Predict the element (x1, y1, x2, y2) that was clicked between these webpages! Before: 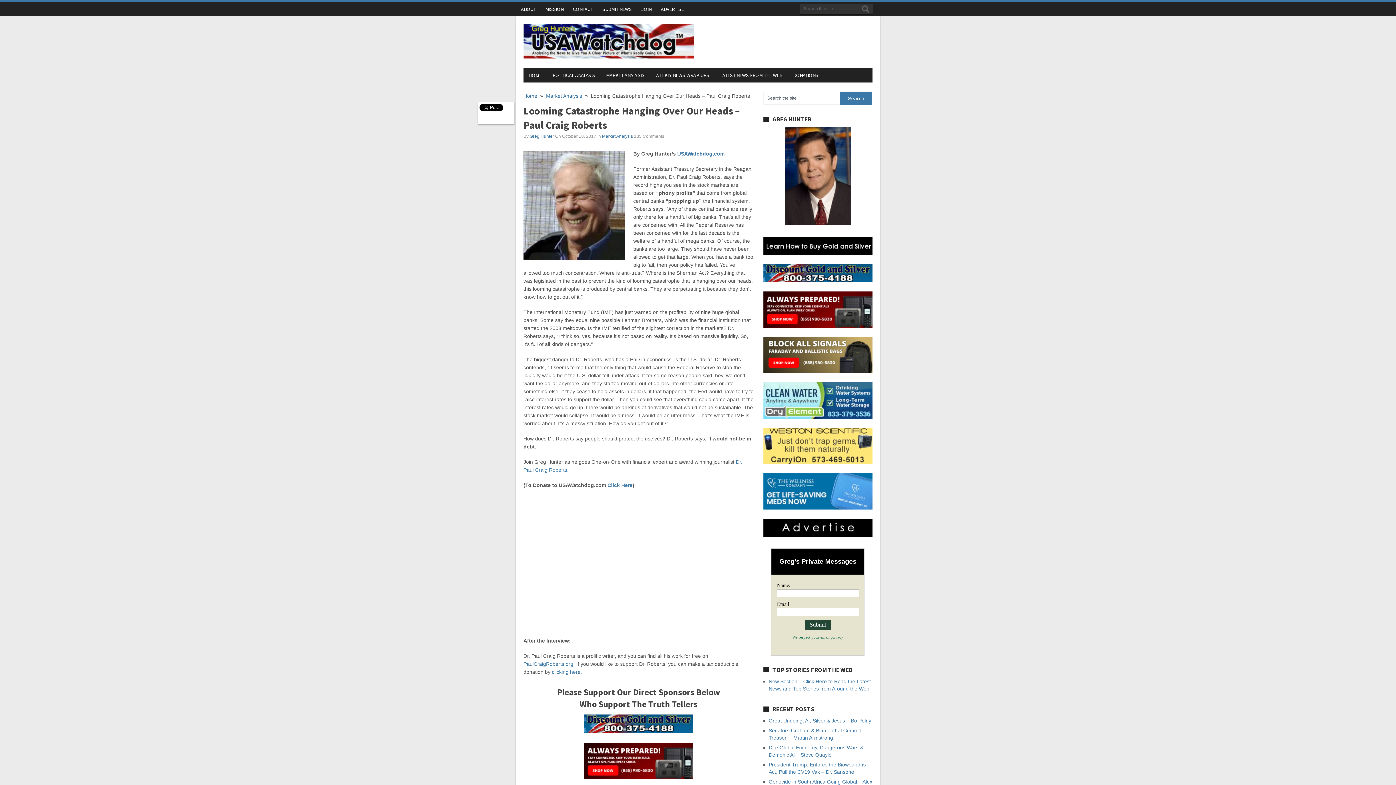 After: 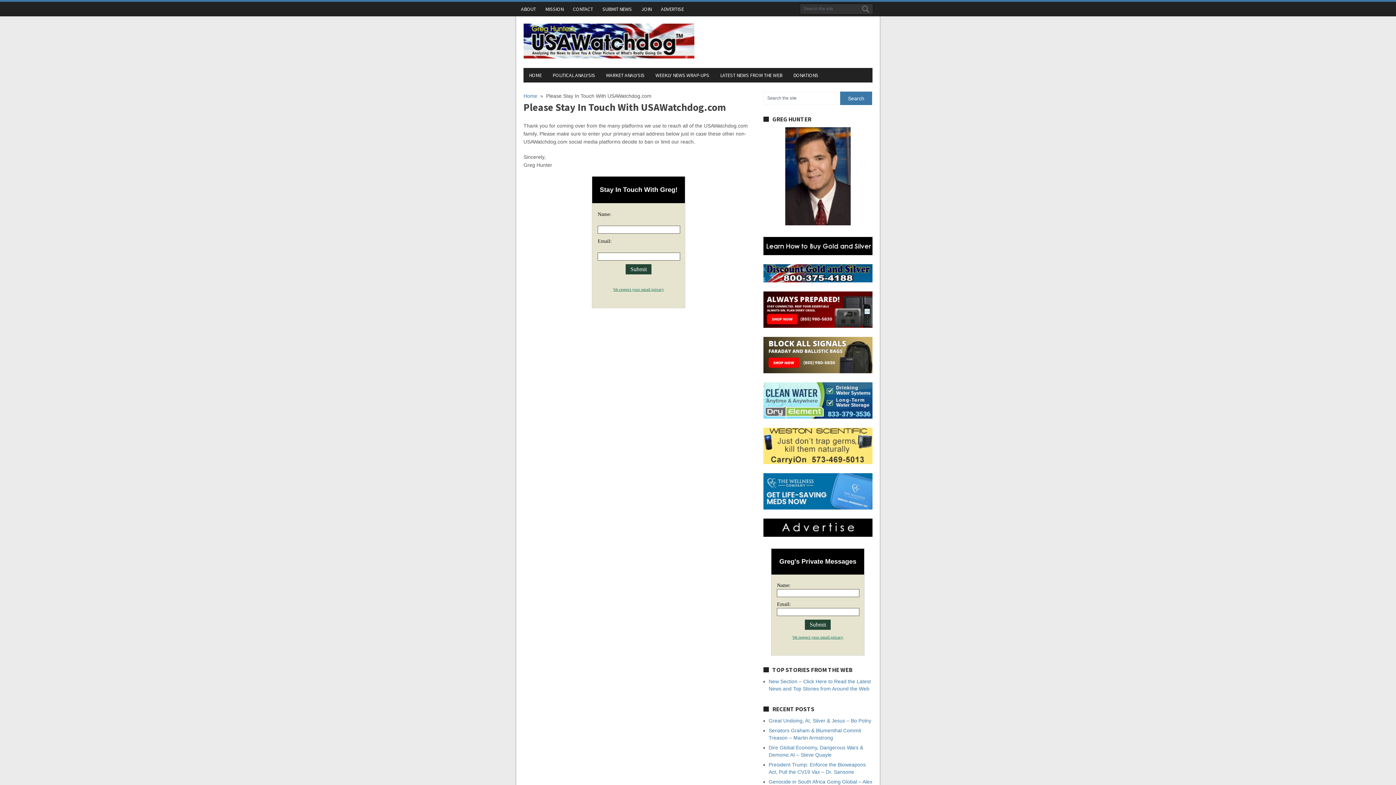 Action: label: JOIN bbox: (636, 1, 656, 16)